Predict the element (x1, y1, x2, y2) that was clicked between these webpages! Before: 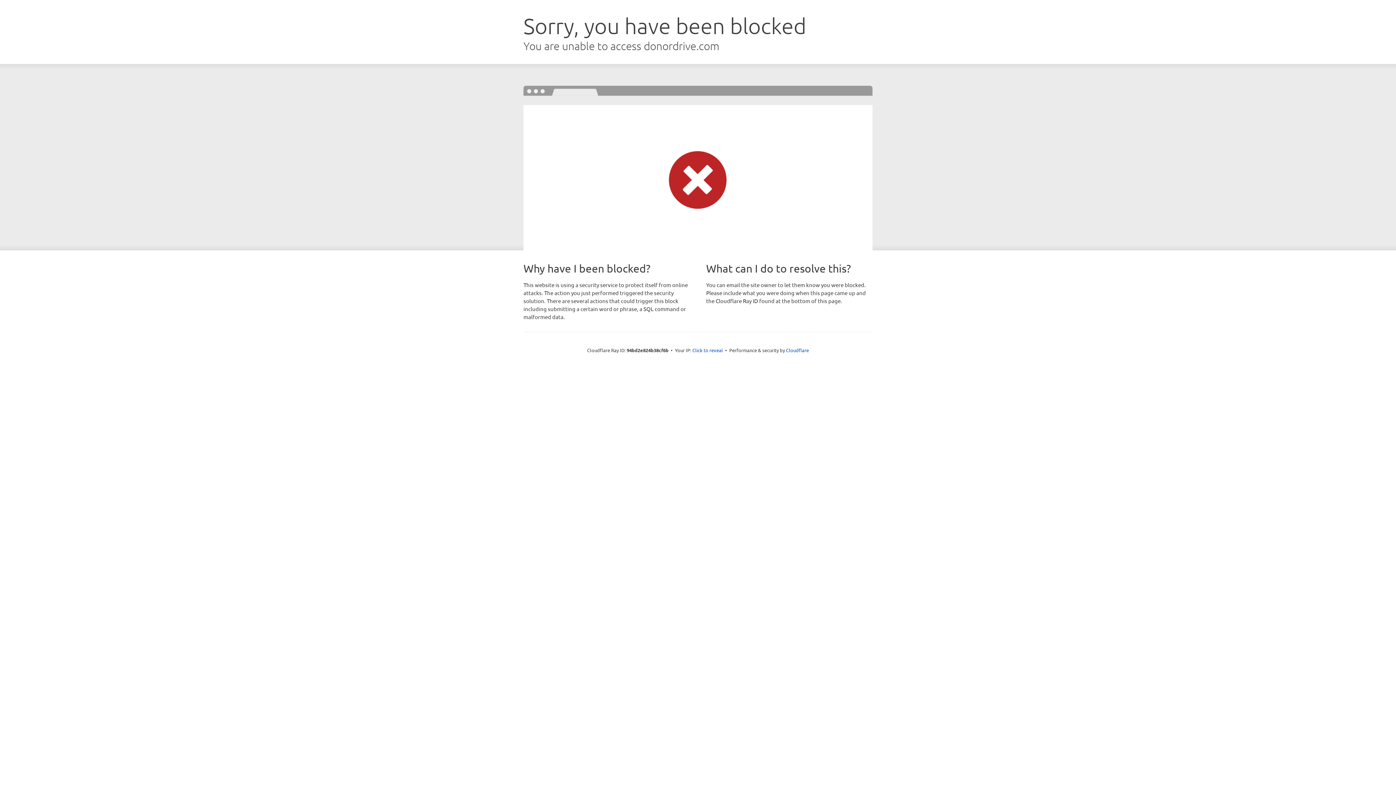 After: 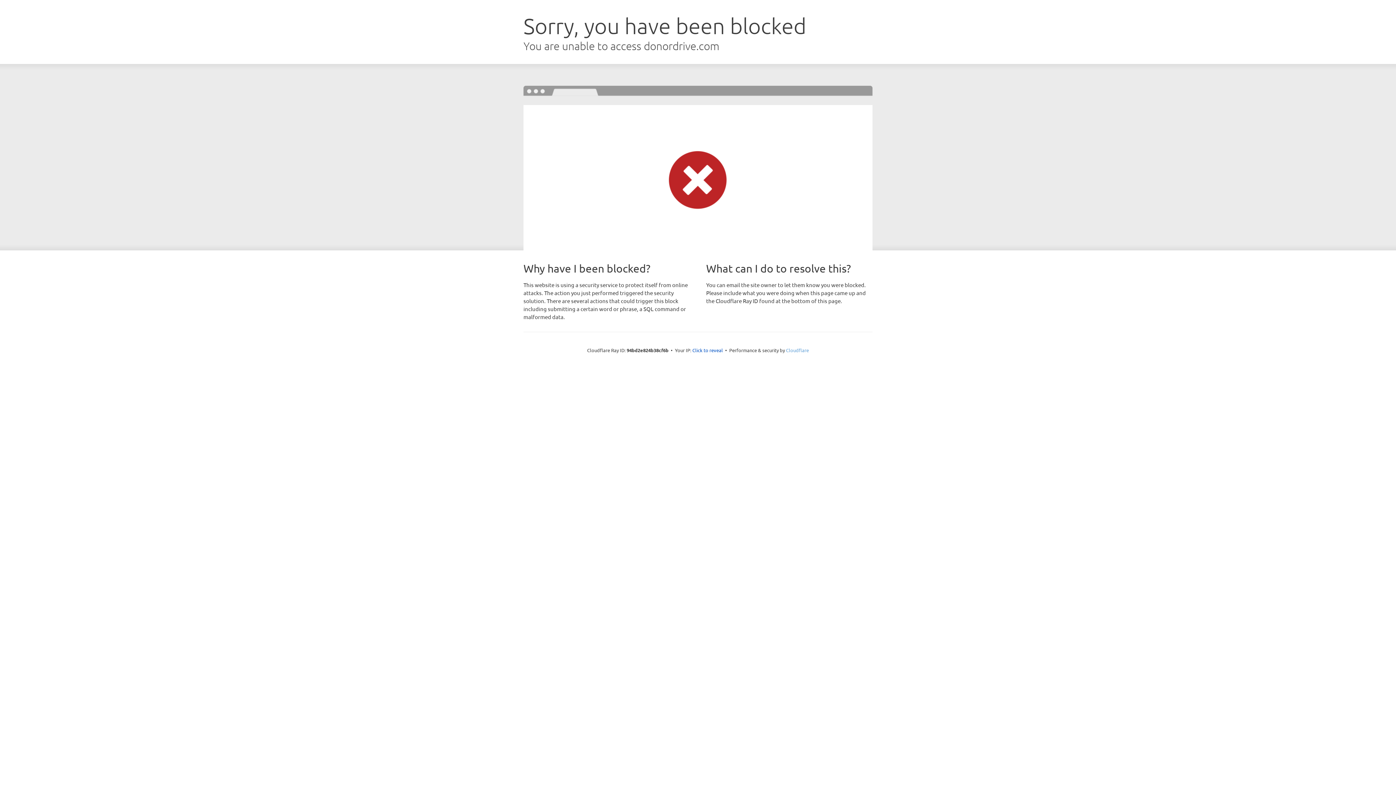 Action: bbox: (786, 347, 809, 353) label: Cloudflare